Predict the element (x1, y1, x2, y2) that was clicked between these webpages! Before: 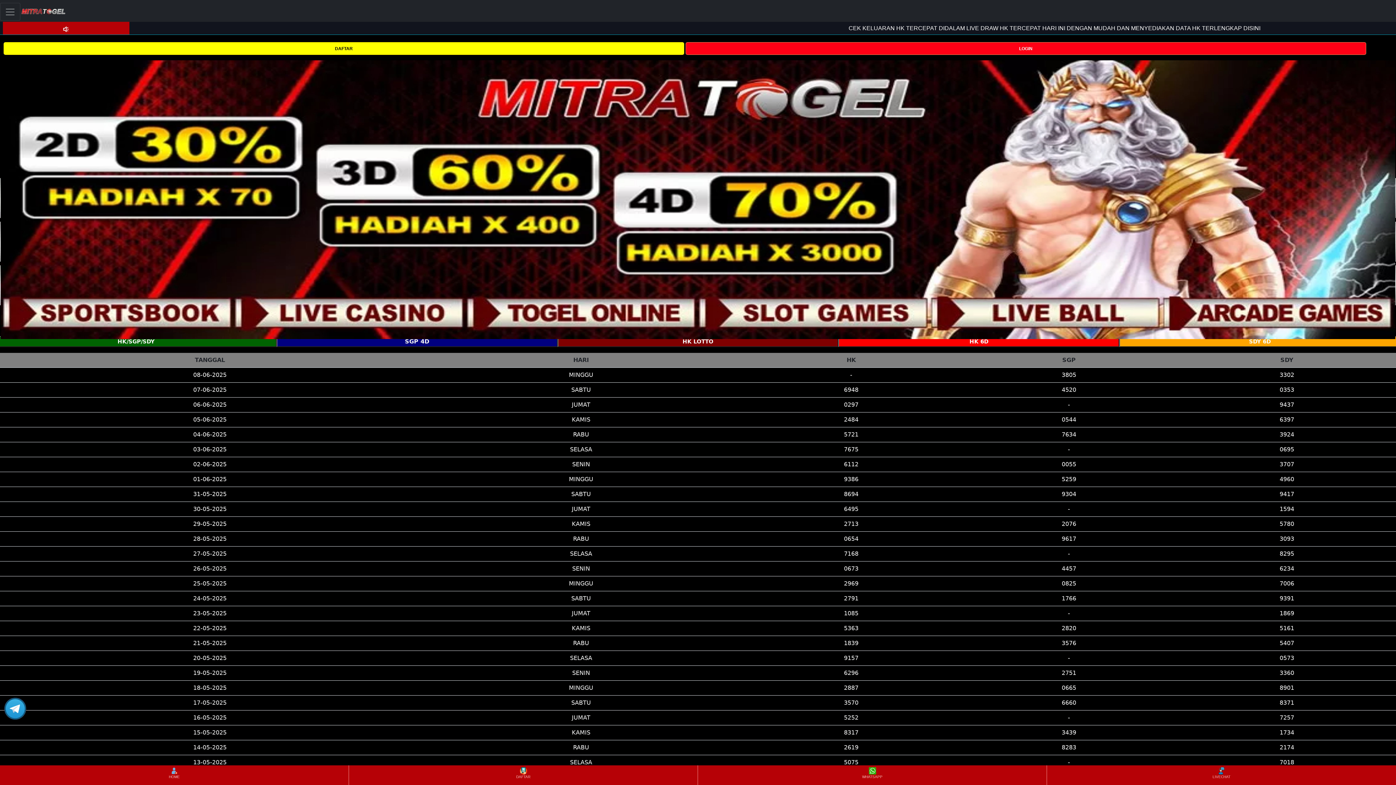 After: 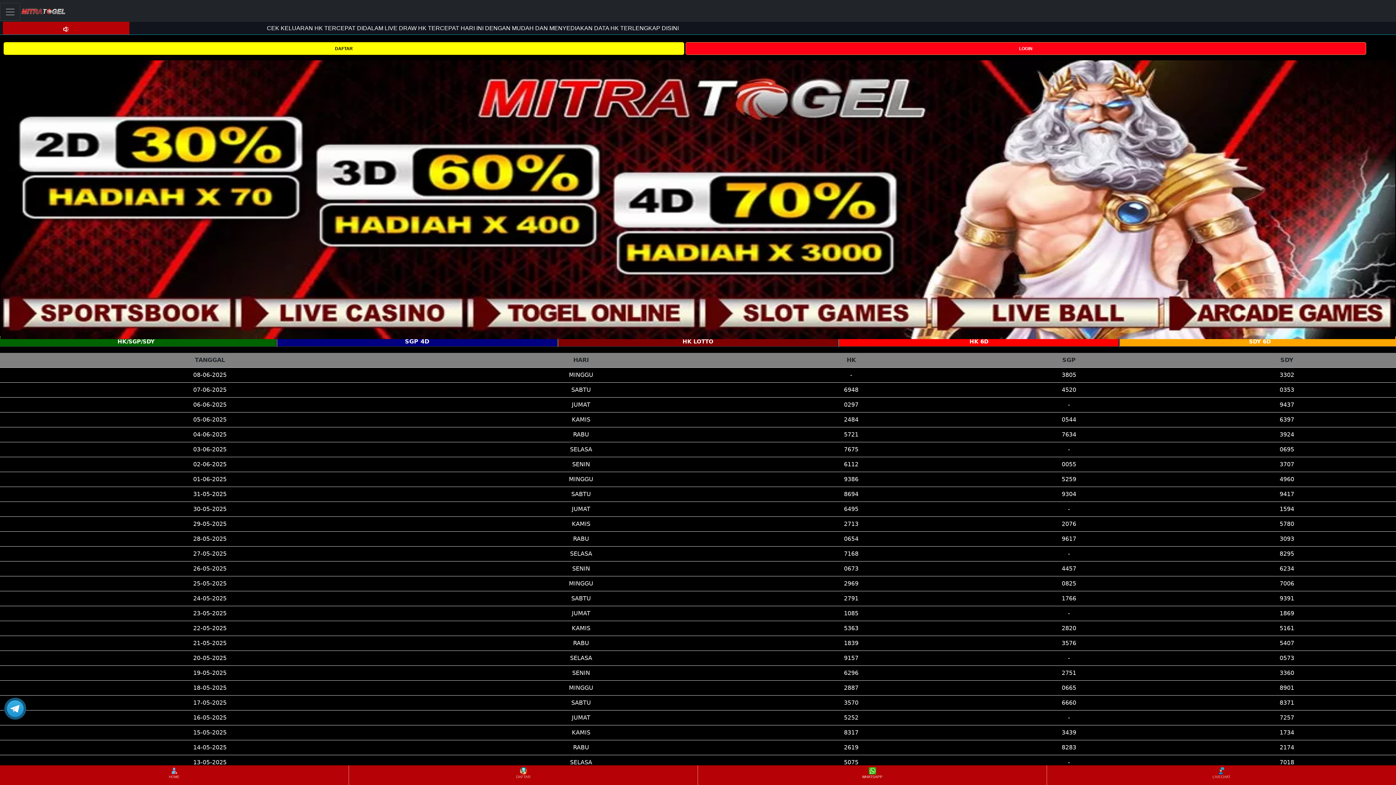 Action: bbox: (698, 766, 1046, 784) label: WHATSAPP